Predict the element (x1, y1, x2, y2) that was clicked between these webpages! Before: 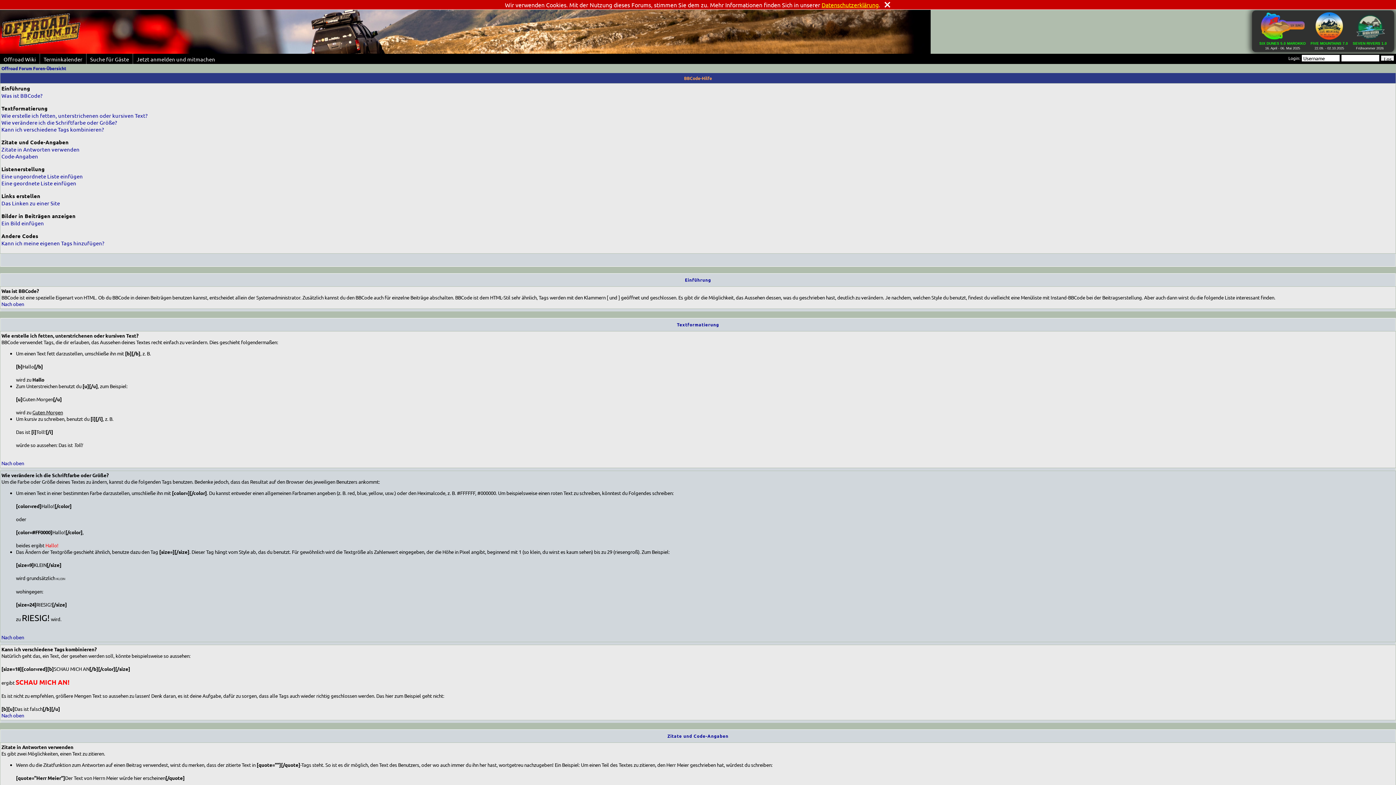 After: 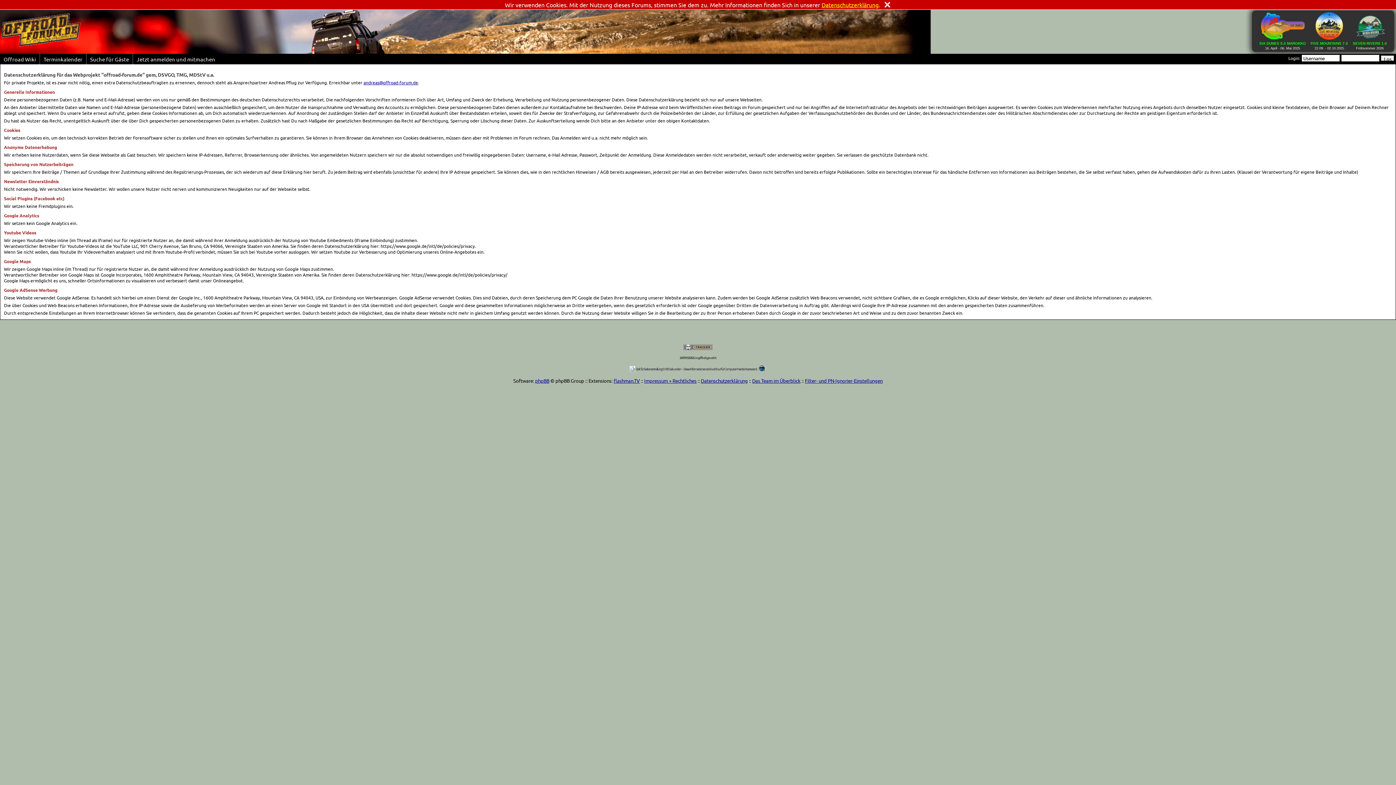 Action: bbox: (821, 1, 878, 8) label: Datenschutzerklärung